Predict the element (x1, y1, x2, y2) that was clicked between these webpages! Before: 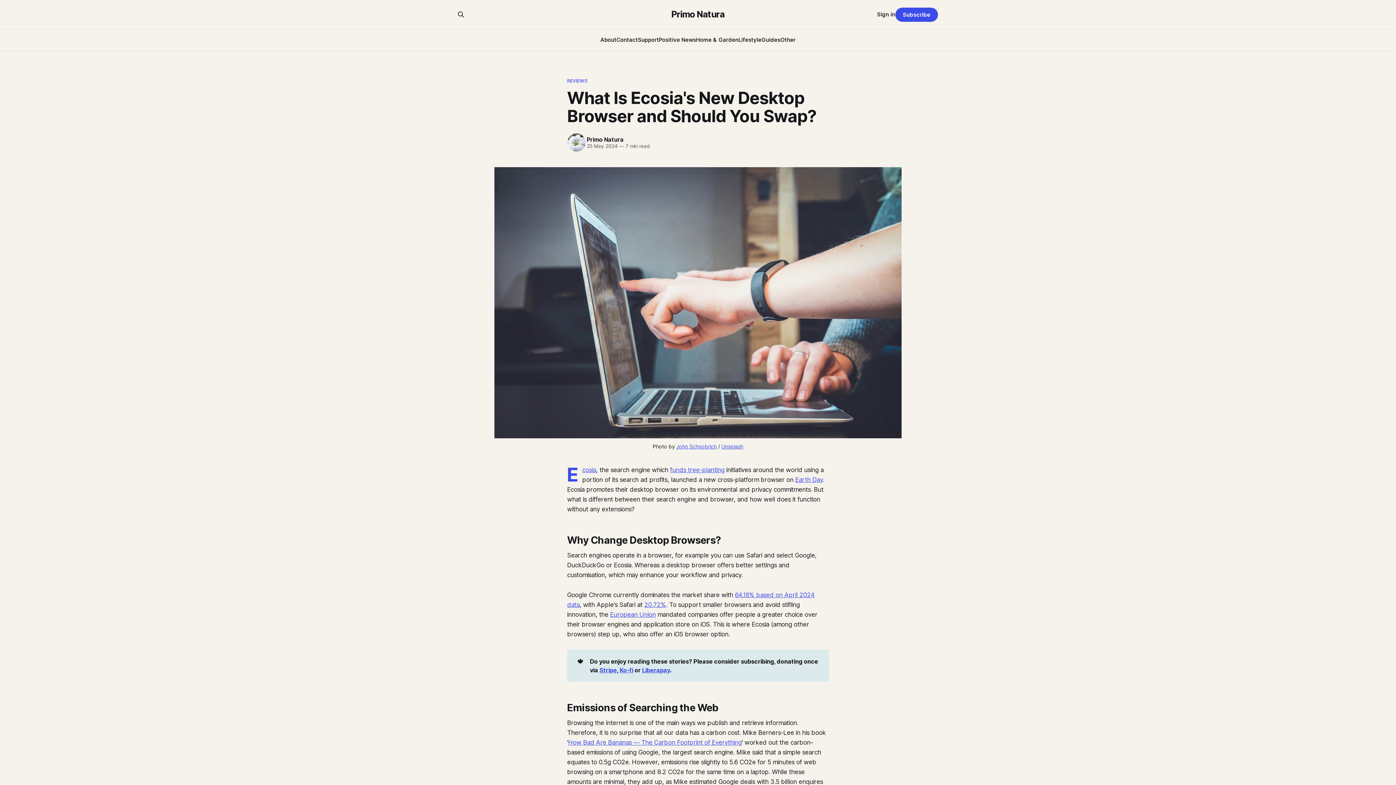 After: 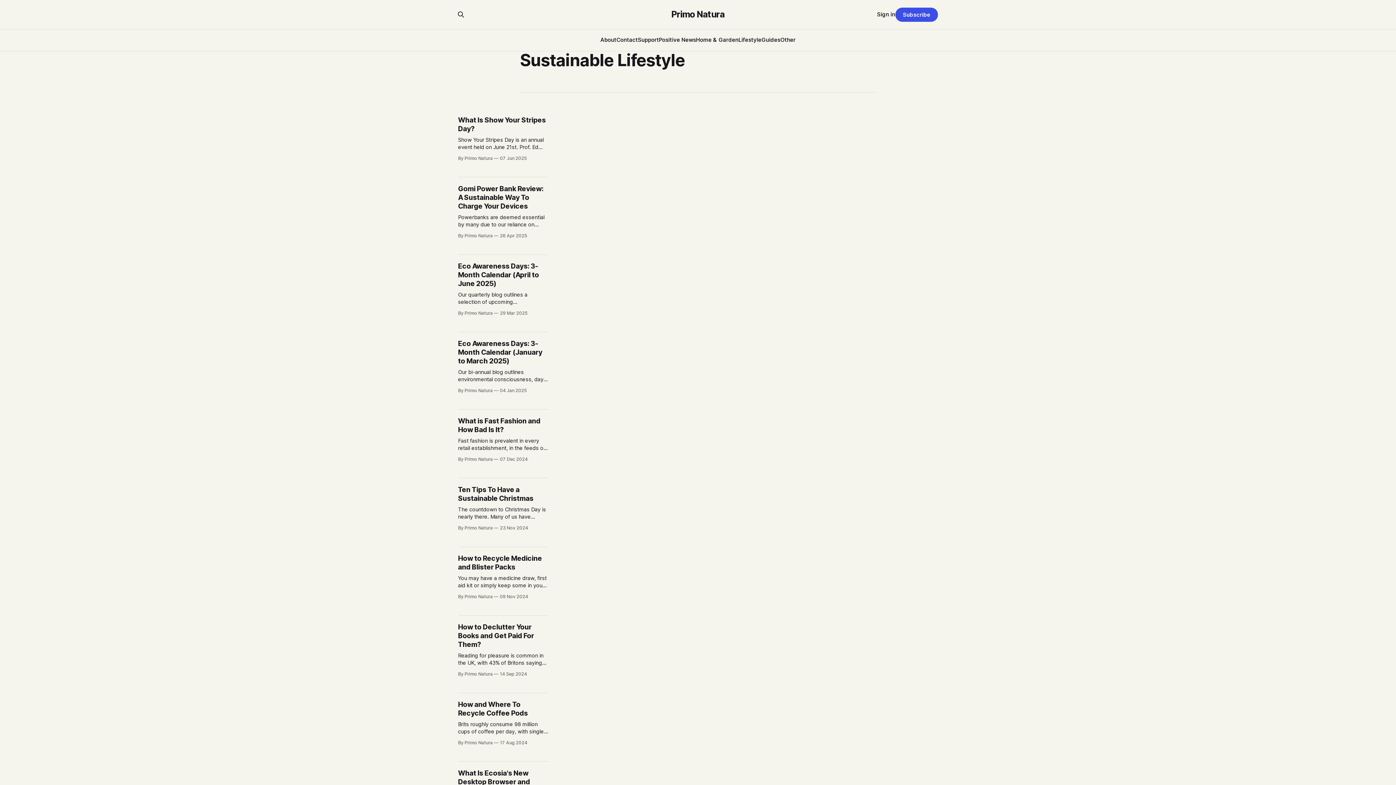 Action: label: Lifestyle bbox: (738, 36, 761, 43)